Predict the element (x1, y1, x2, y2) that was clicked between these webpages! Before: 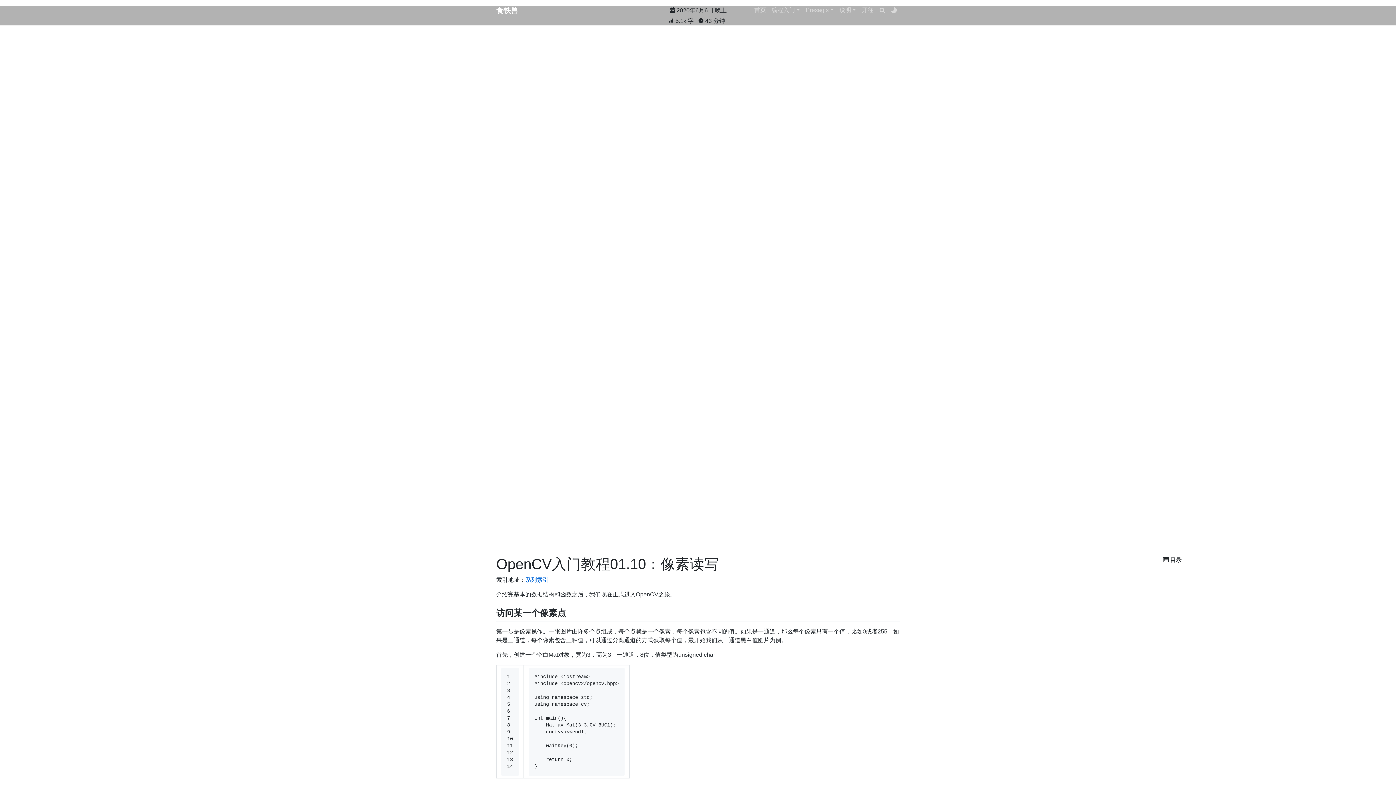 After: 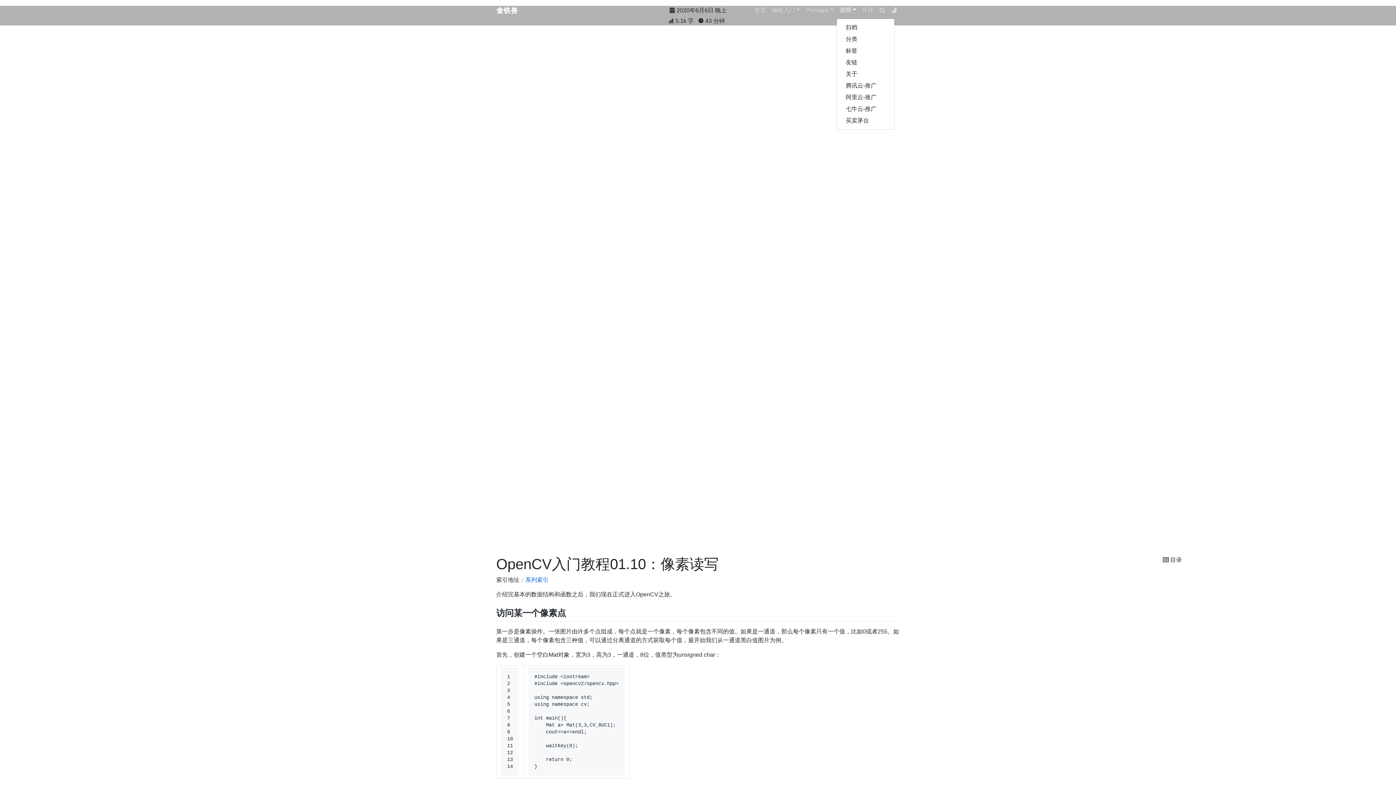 Action: bbox: (836, 2, 859, 17) label: 说明